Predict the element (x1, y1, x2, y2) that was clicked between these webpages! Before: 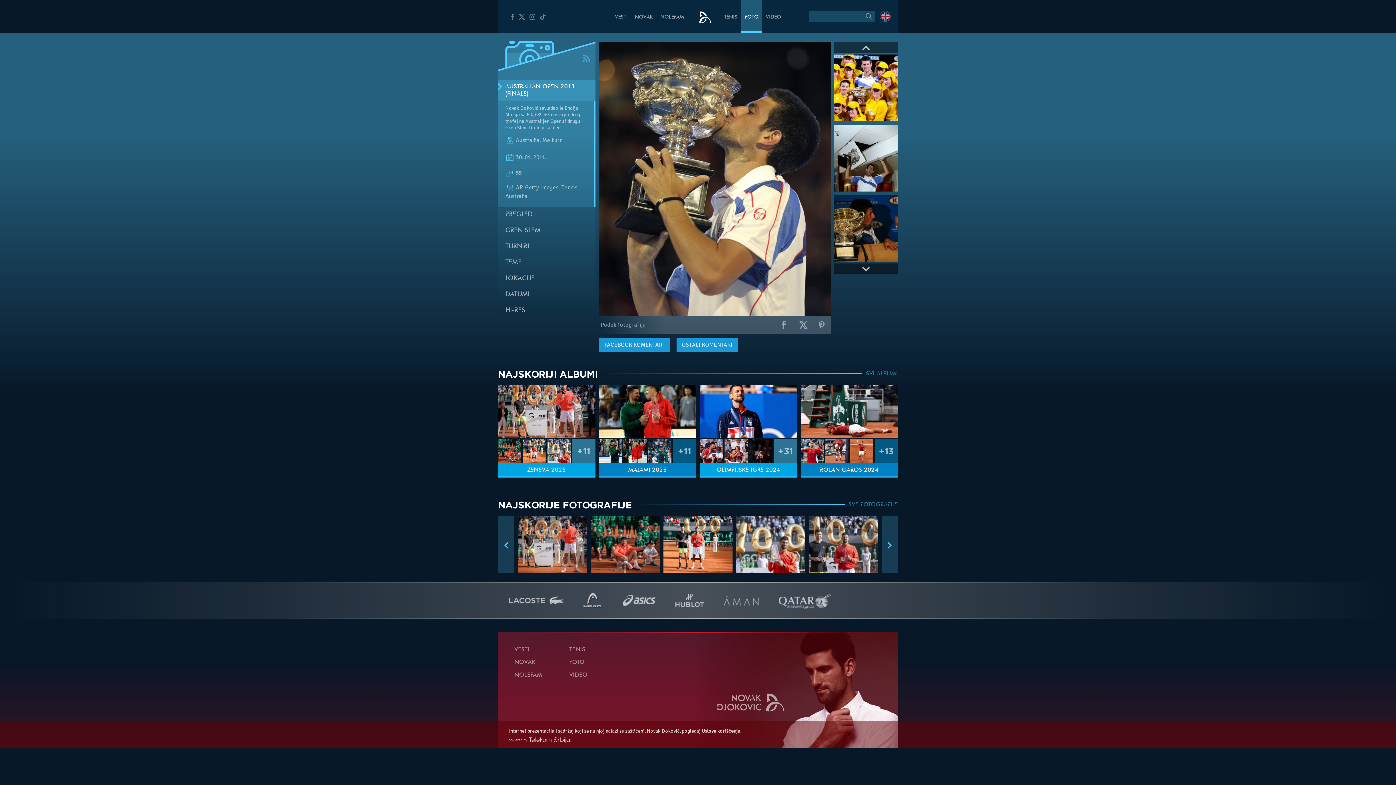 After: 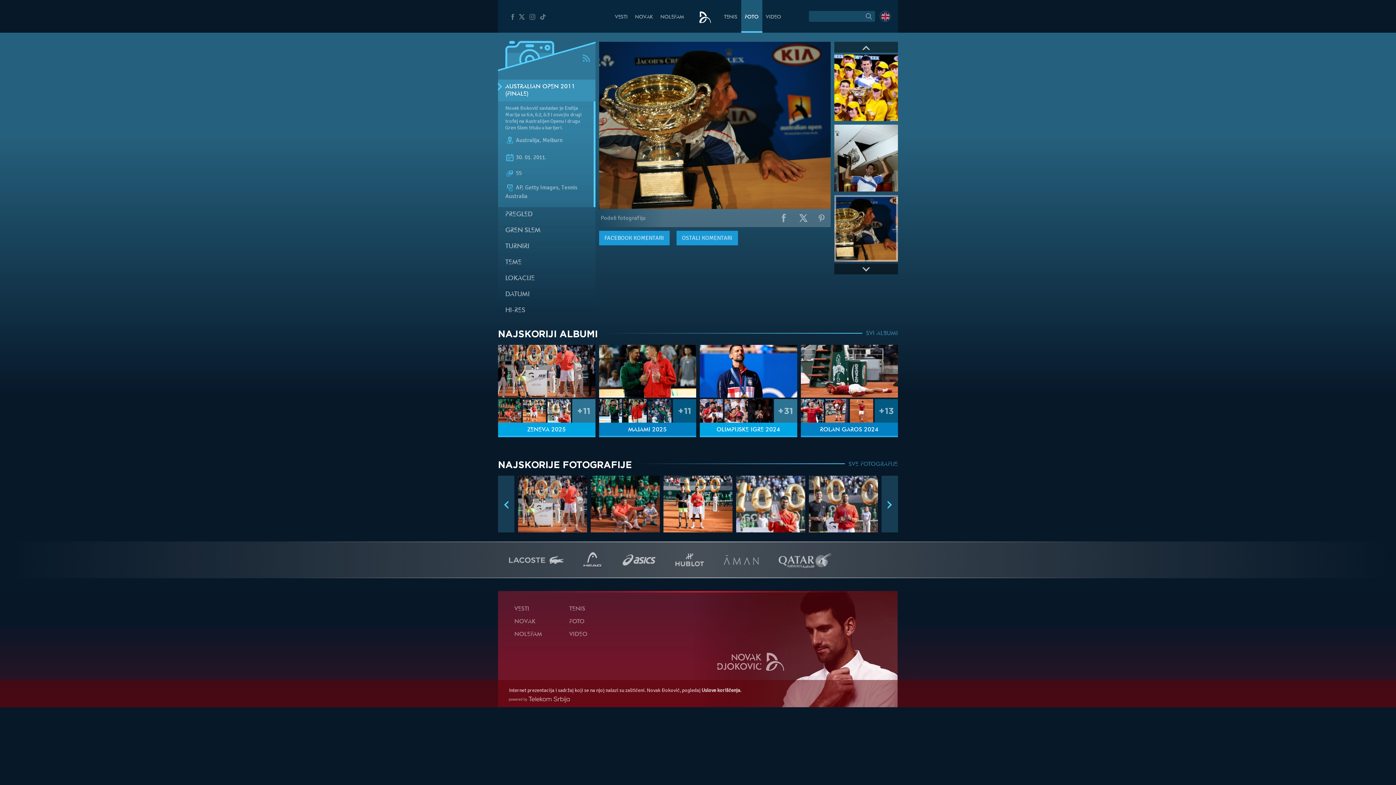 Action: bbox: (834, 195, 898, 261)